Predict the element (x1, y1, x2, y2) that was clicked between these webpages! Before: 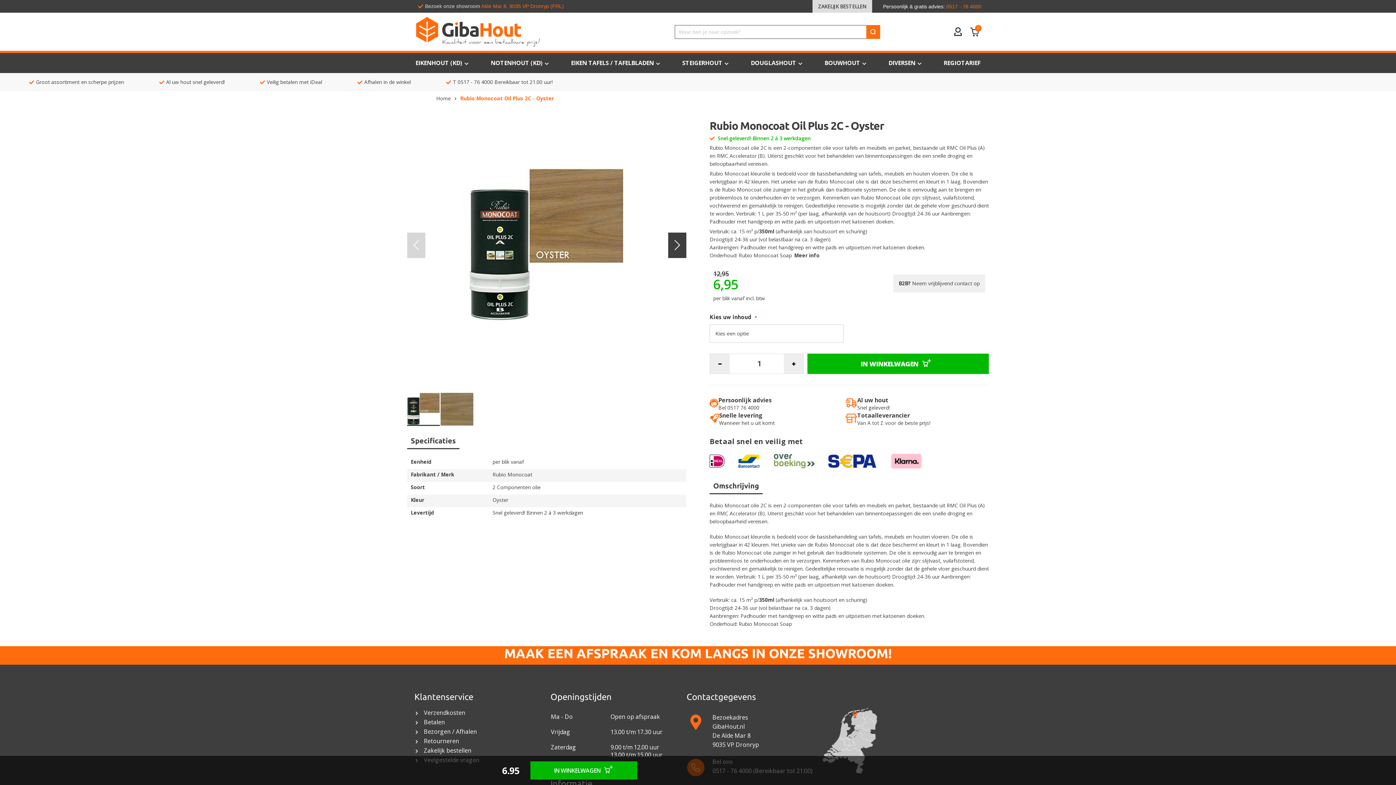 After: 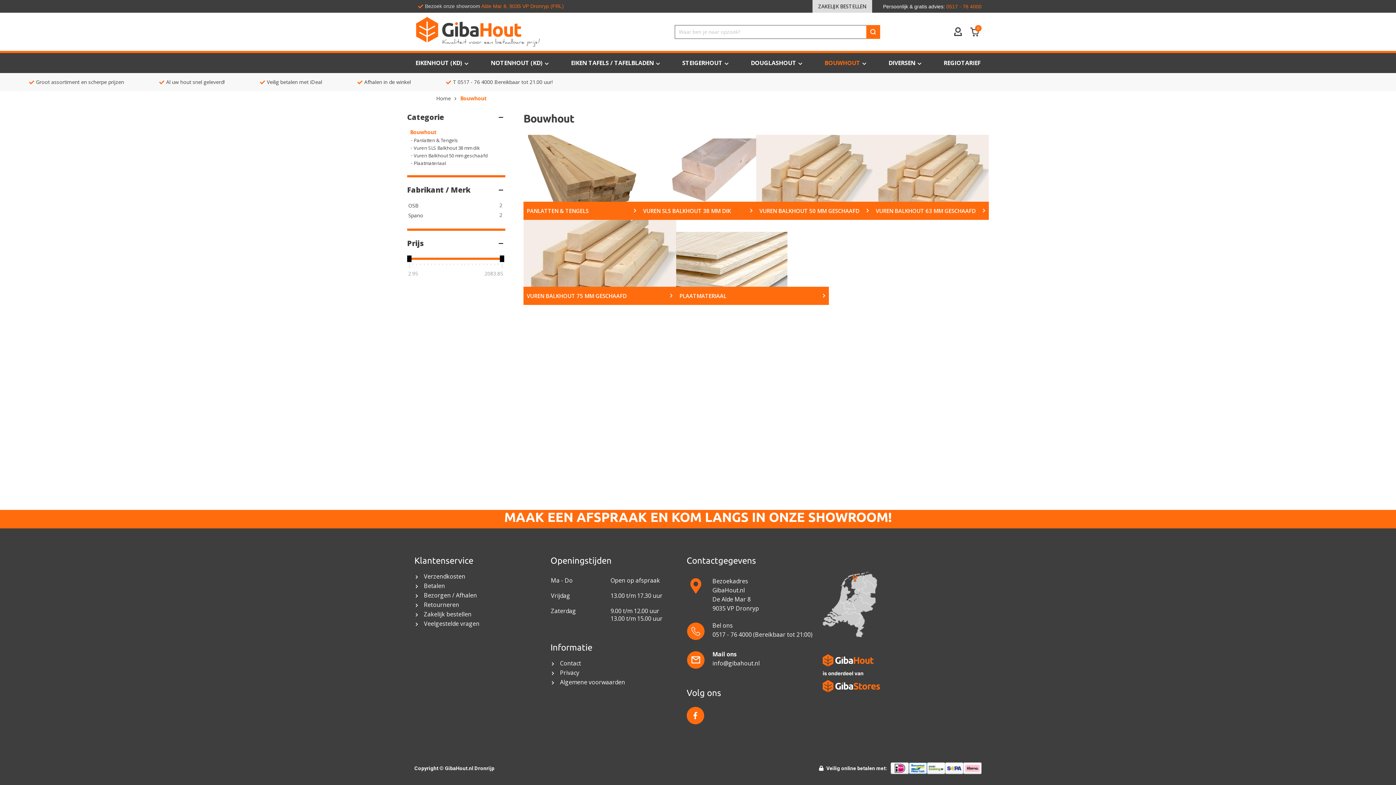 Action: bbox: (824, 58, 860, 68) label: BOUWHOUT